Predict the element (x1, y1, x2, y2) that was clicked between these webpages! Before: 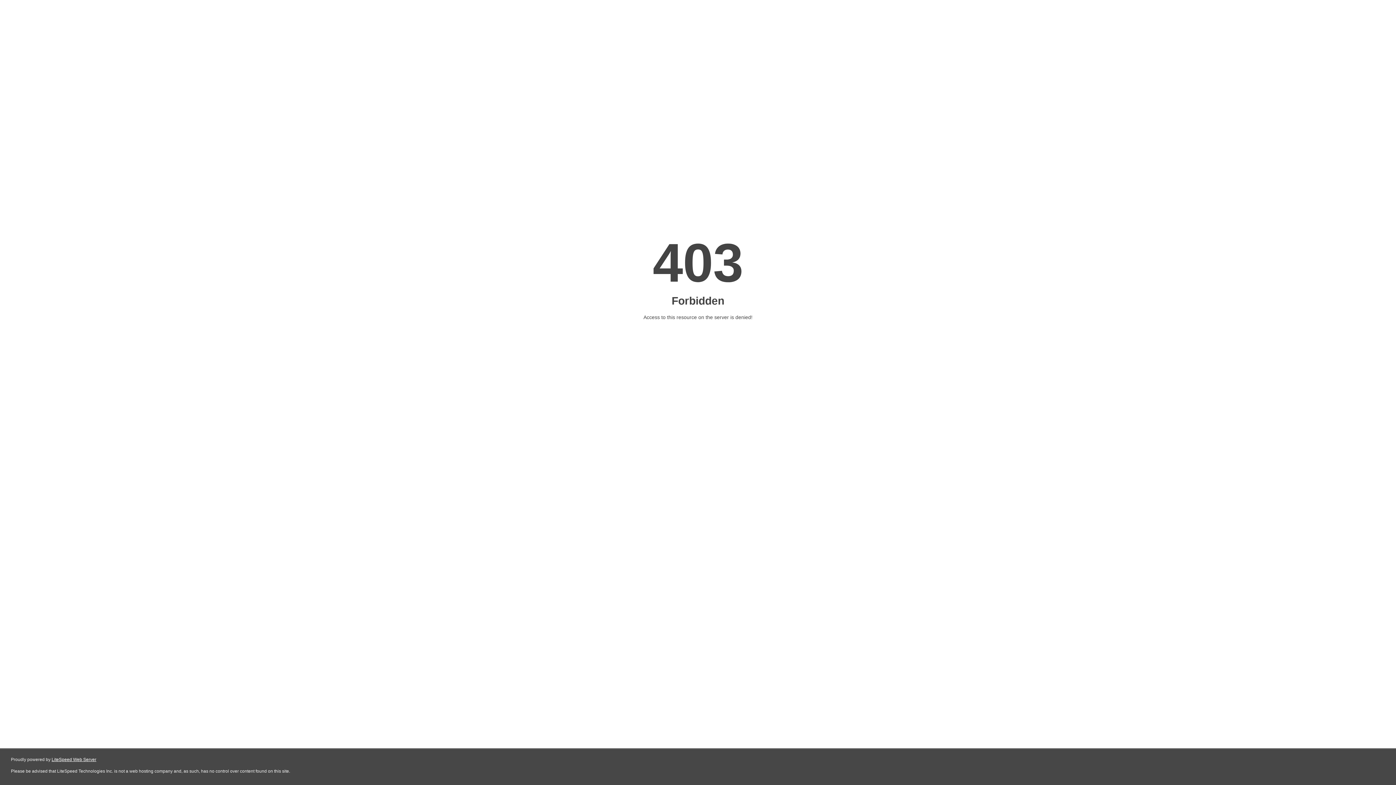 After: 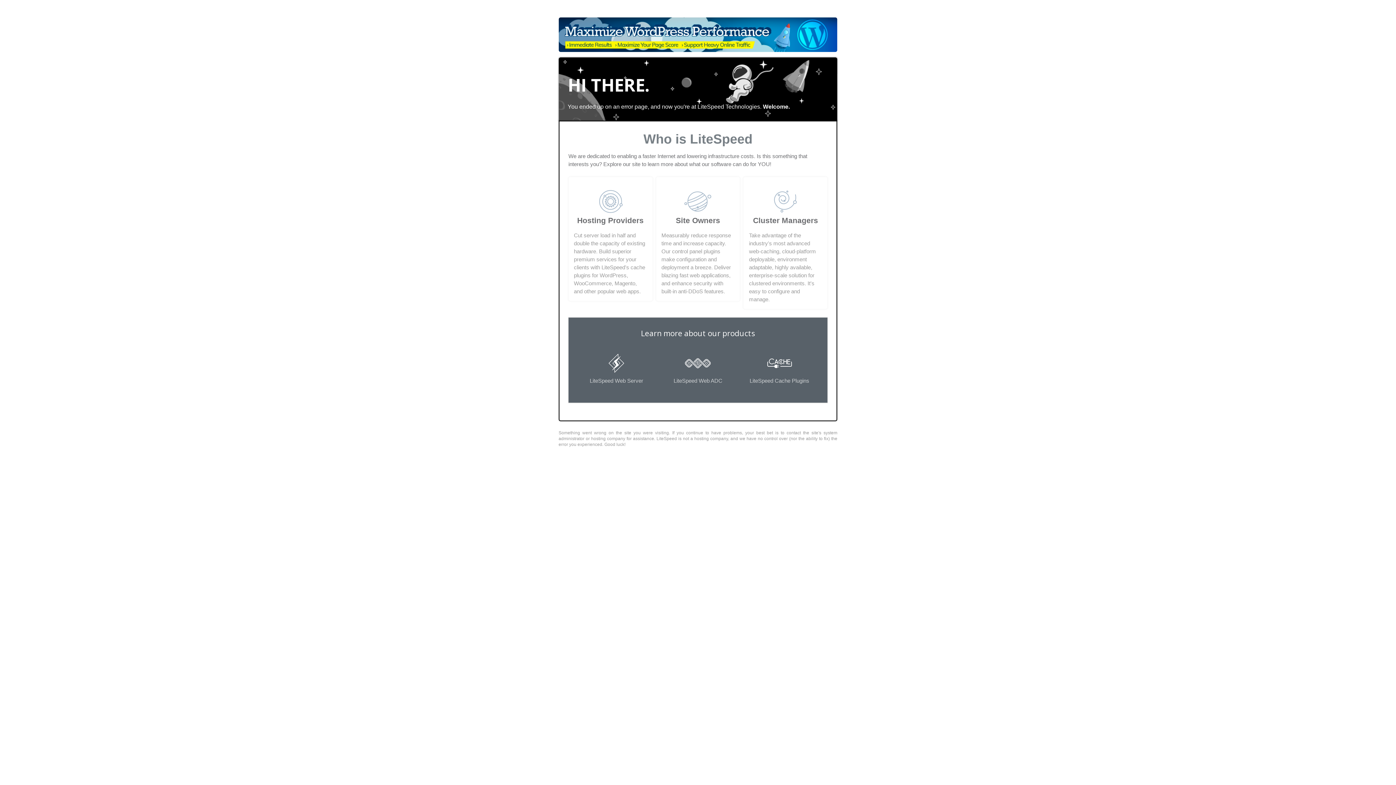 Action: label: LiteSpeed Web Server bbox: (51, 757, 96, 762)